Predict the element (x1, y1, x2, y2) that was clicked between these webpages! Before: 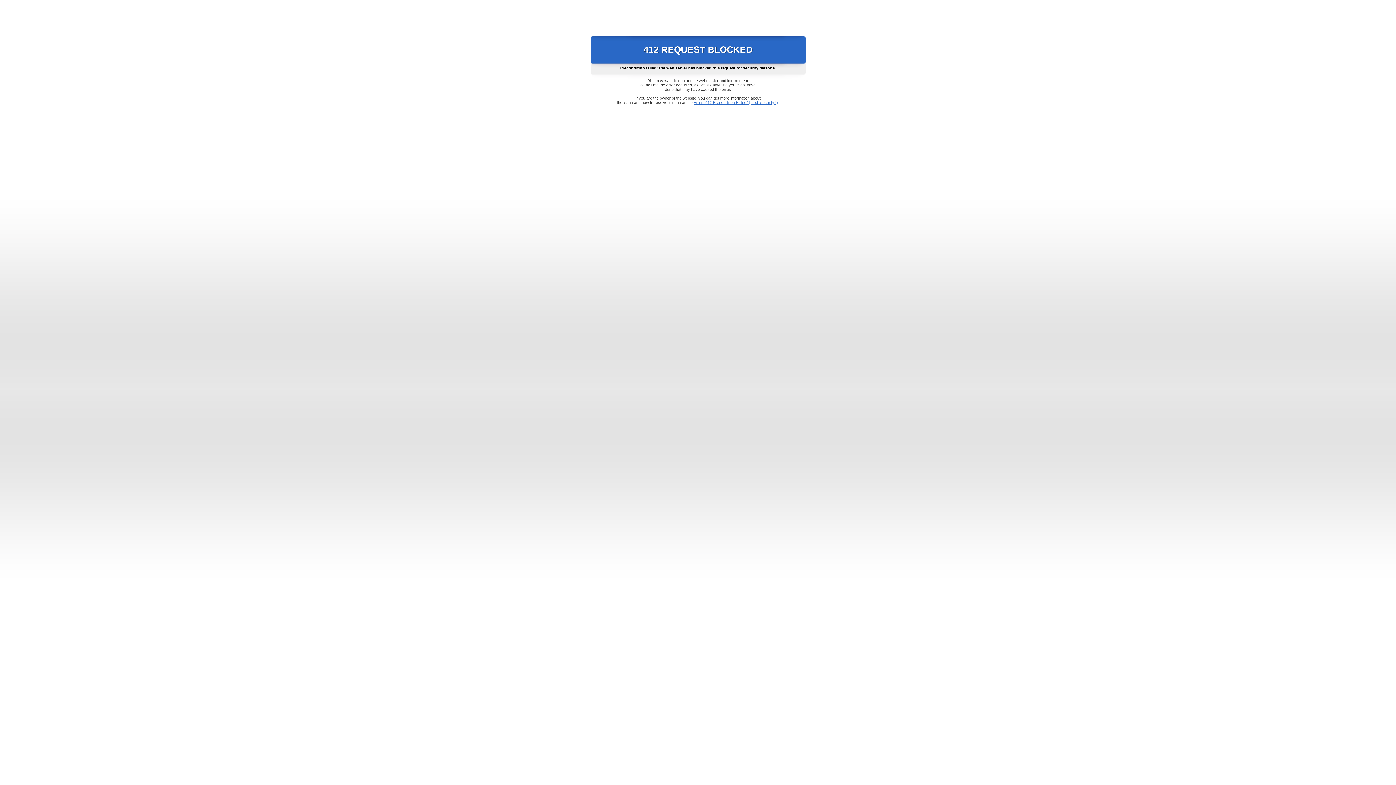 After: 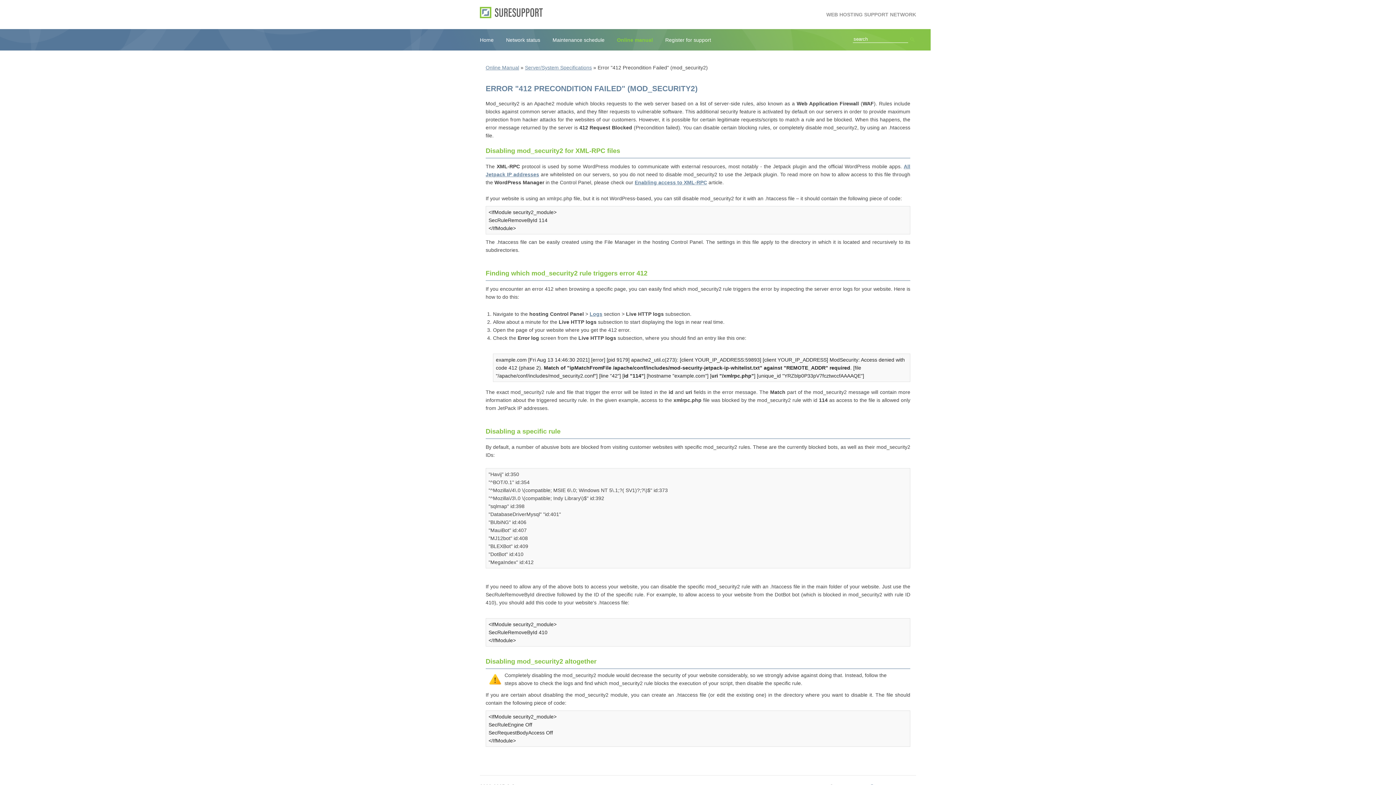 Action: bbox: (693, 100, 778, 104) label: Error "412 Precondition Failed" (mod_security2)